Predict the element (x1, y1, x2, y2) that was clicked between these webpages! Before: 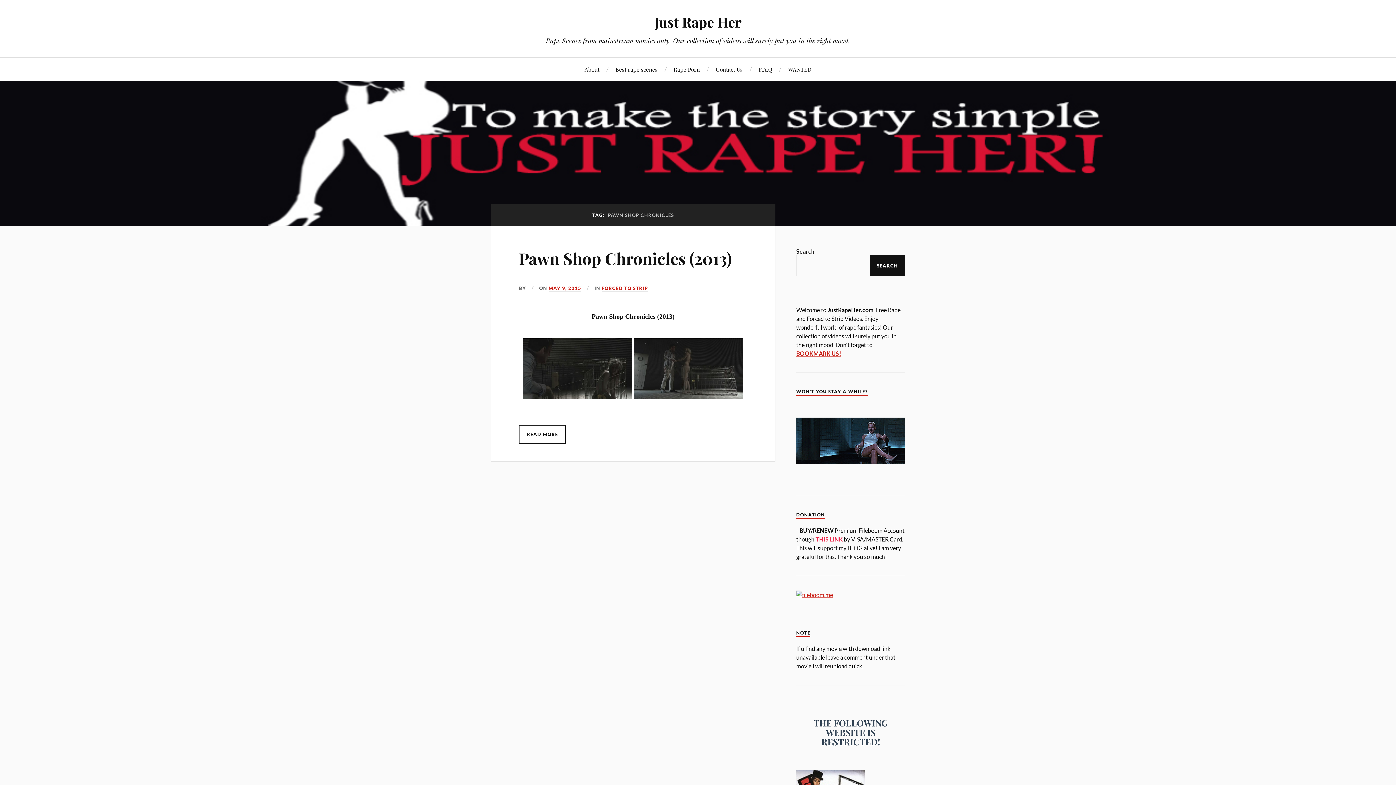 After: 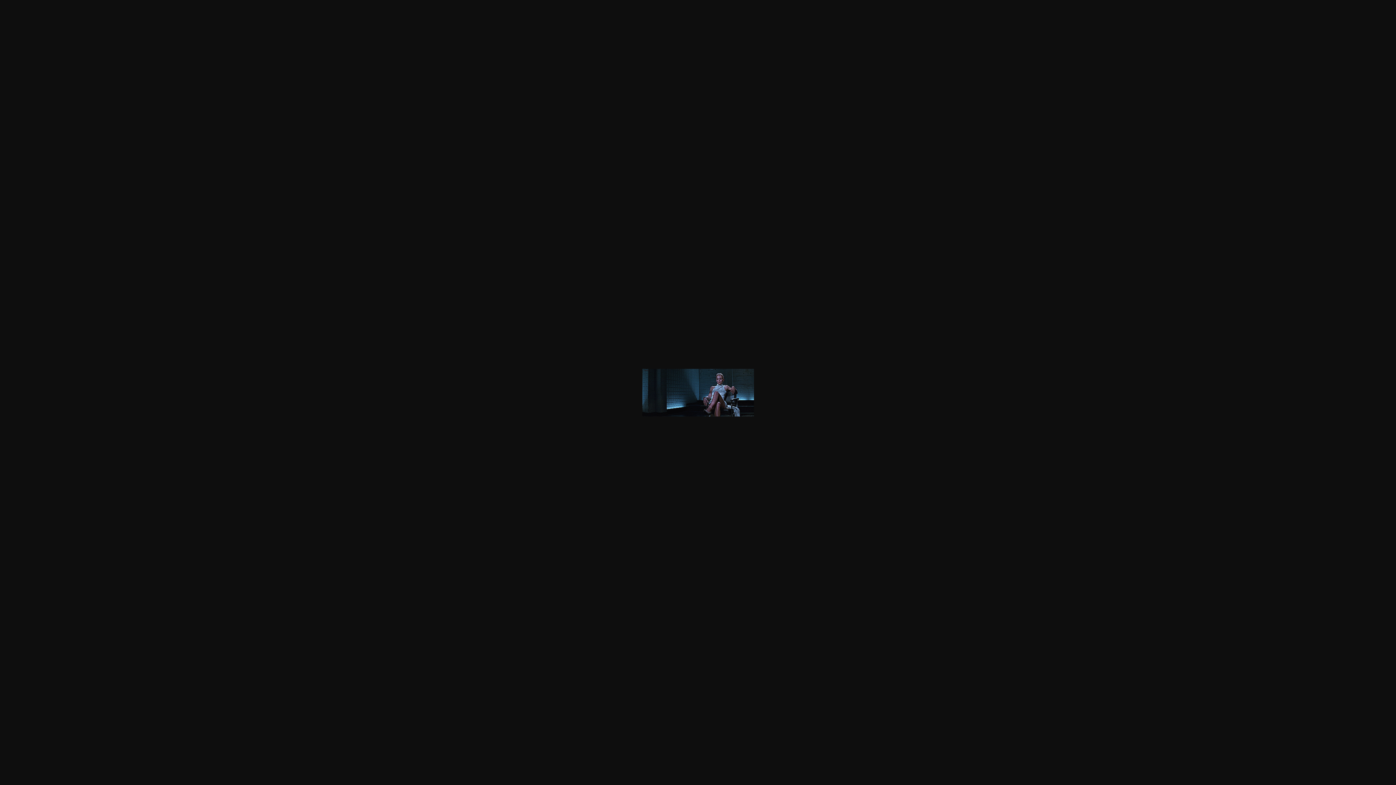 Action: bbox: (796, 473, 905, 480)